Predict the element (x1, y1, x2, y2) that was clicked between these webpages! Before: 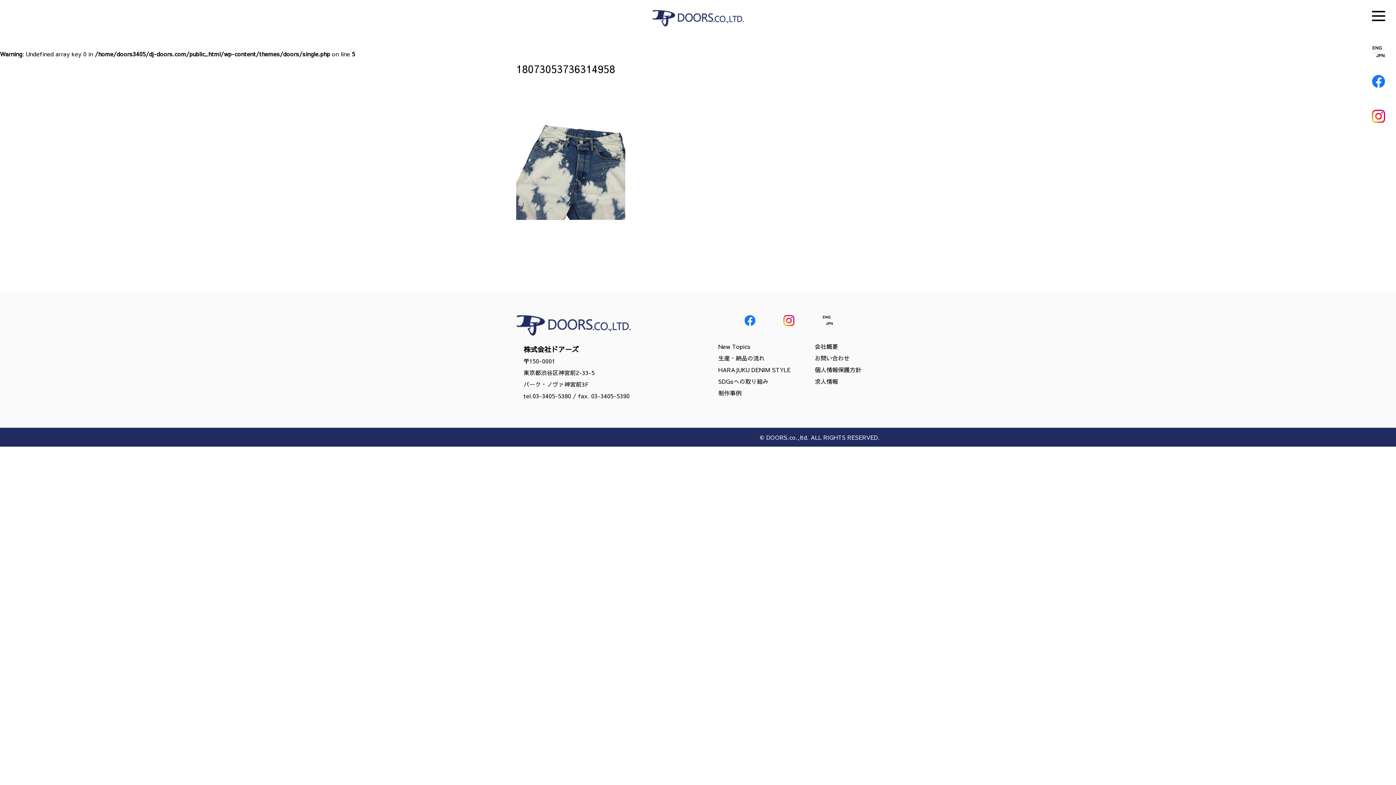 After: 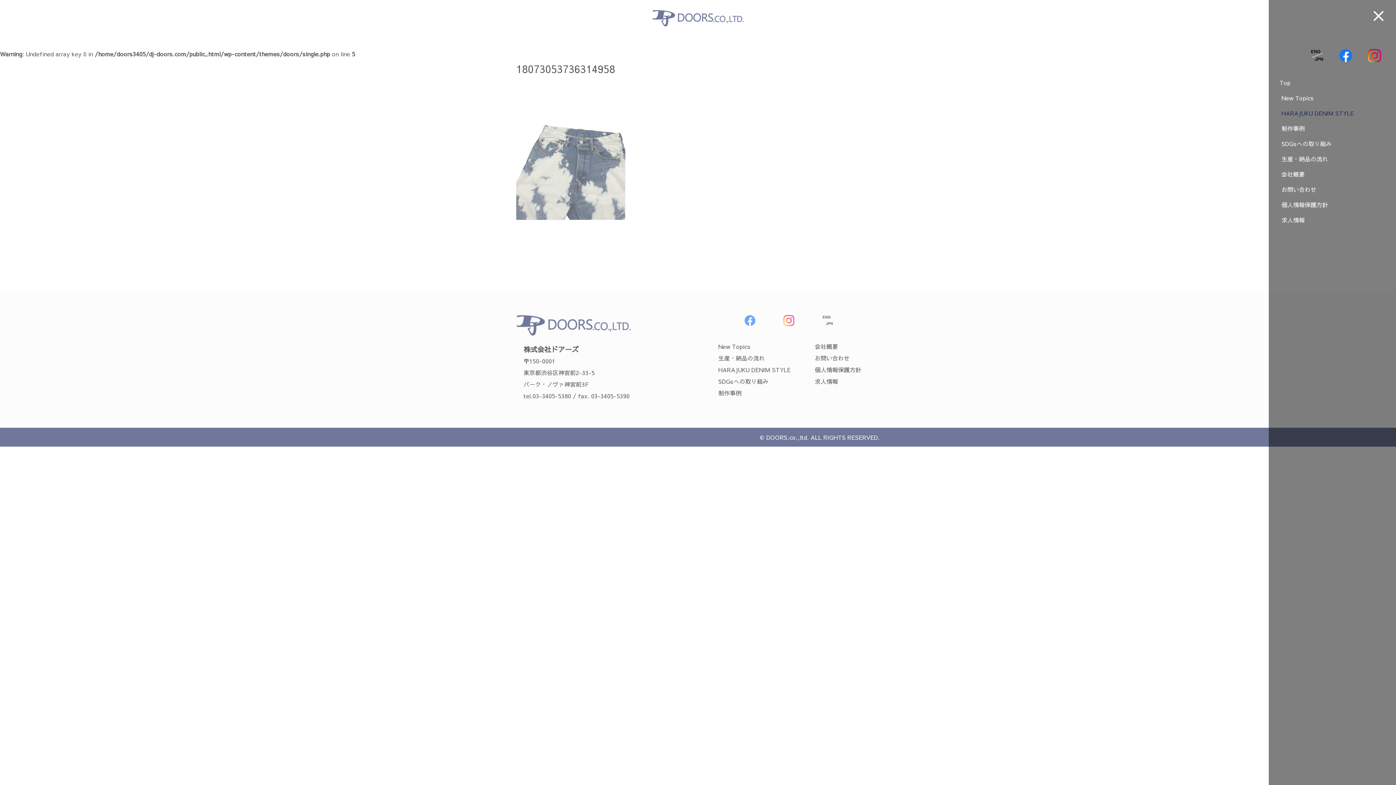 Action: bbox: (1372, 112, 1385, 120)